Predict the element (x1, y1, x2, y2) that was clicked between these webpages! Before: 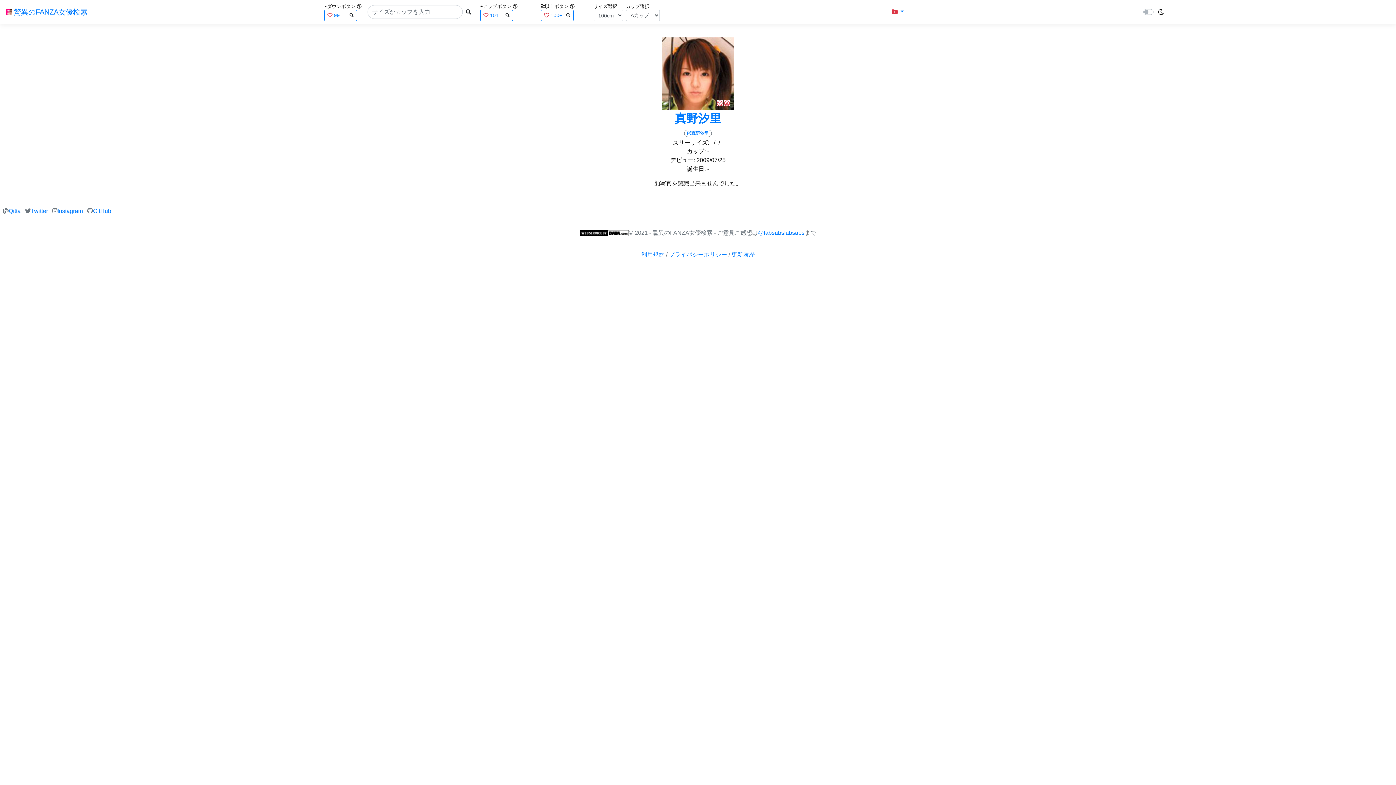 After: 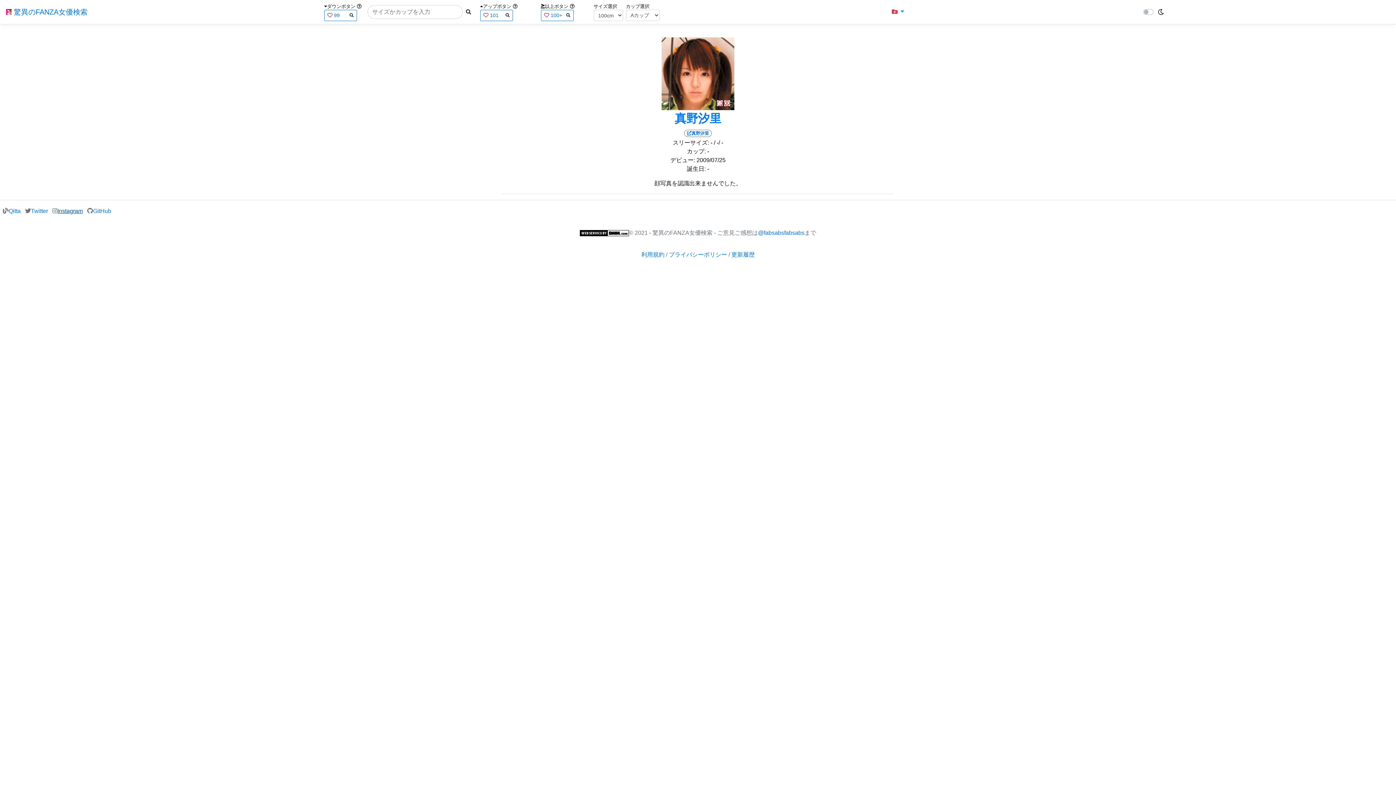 Action: label: Instagram bbox: (57, 208, 82, 214)